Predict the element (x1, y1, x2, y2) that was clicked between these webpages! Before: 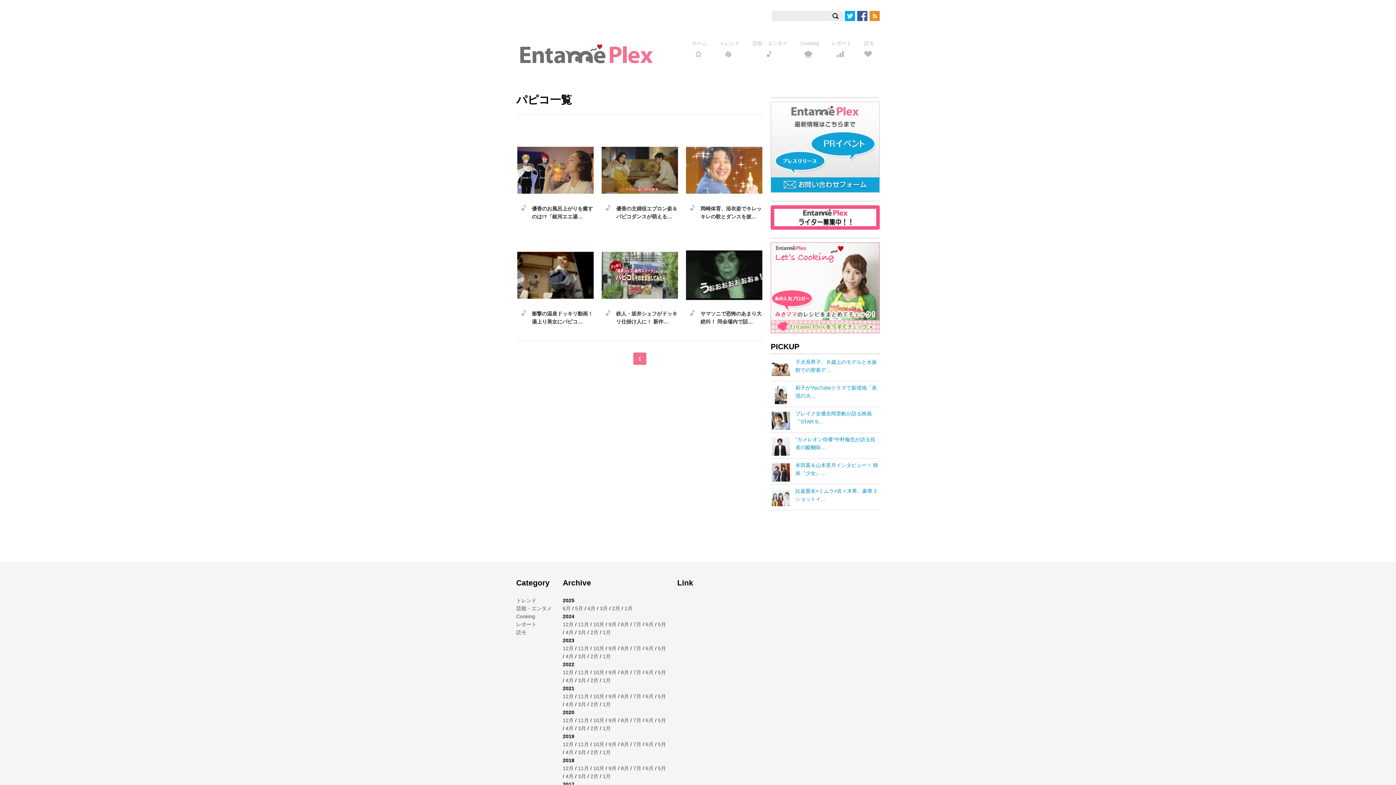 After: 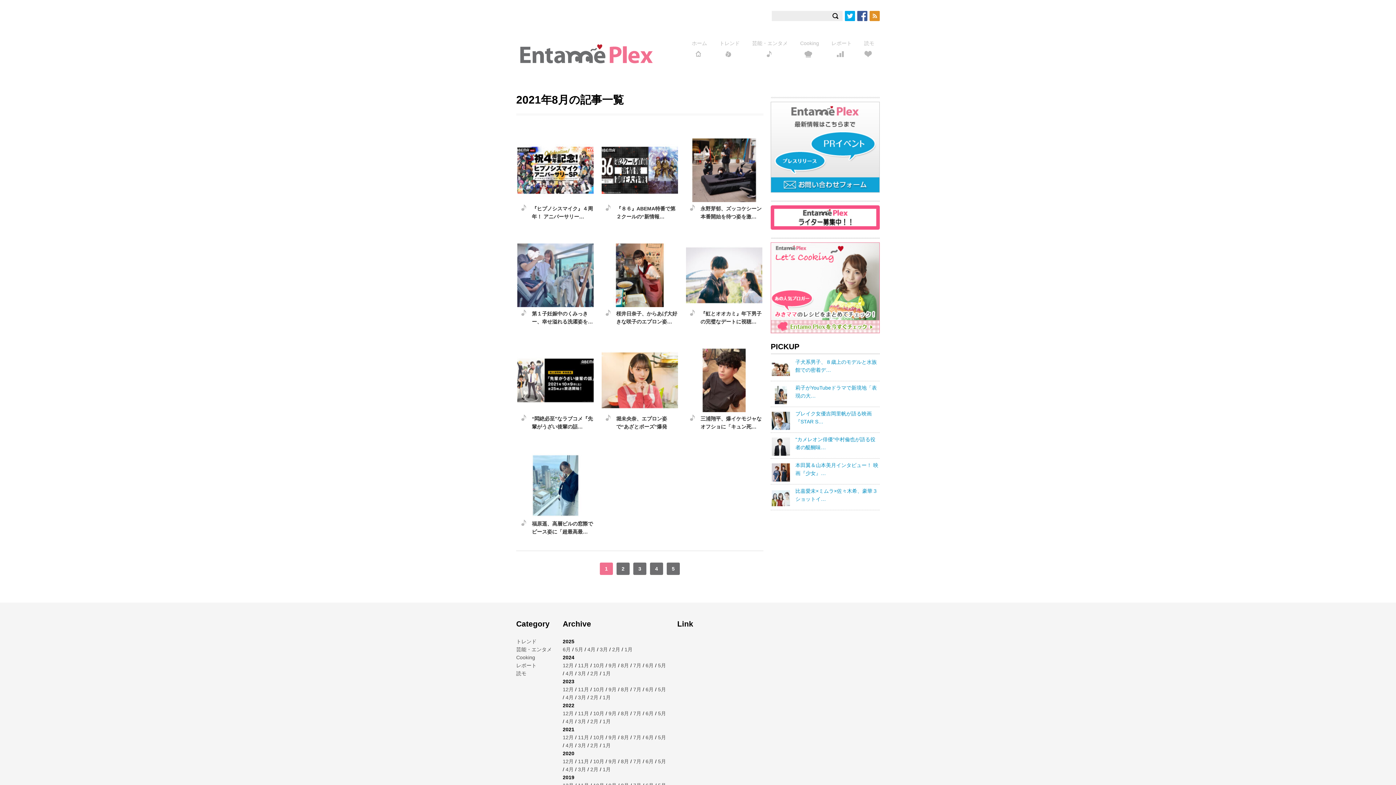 Action: label: 8月 bbox: (621, 693, 629, 699)